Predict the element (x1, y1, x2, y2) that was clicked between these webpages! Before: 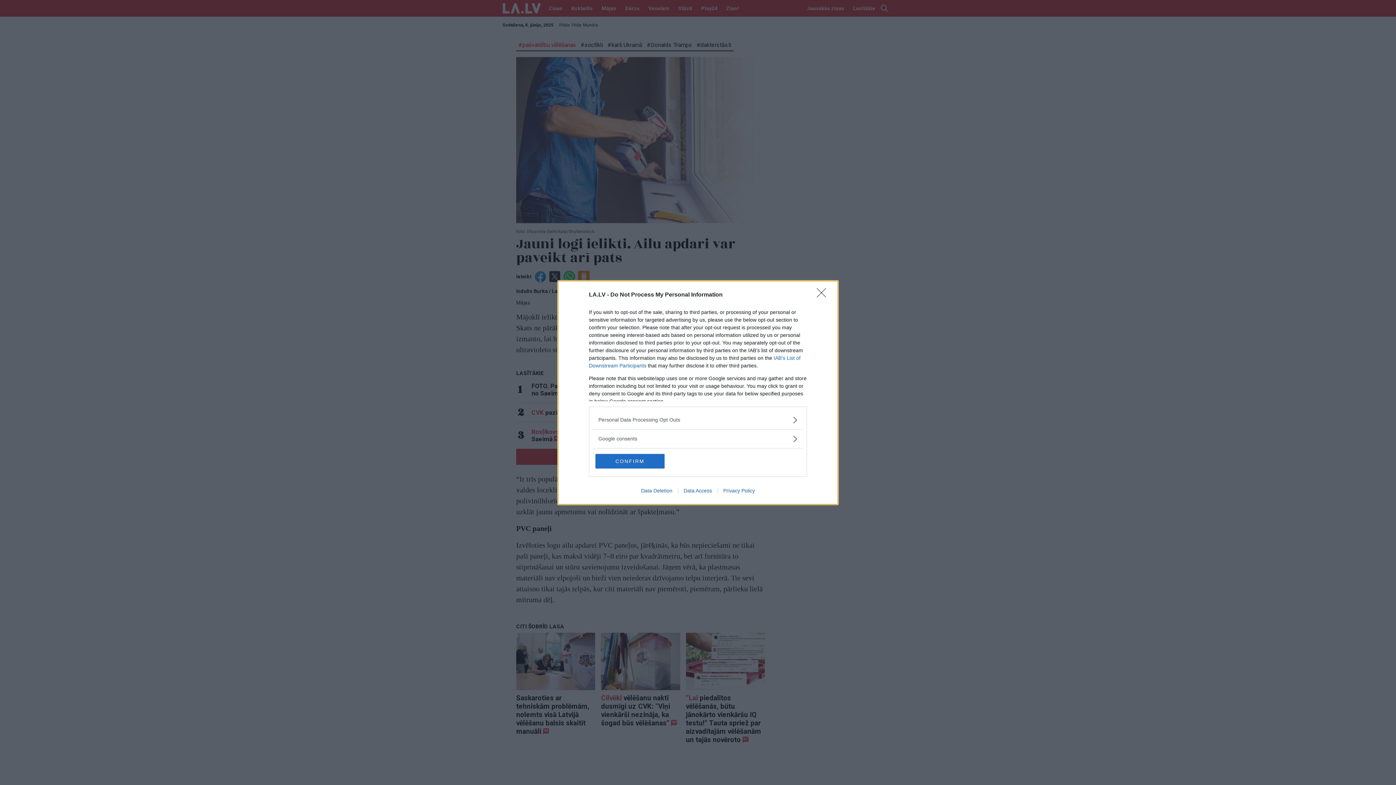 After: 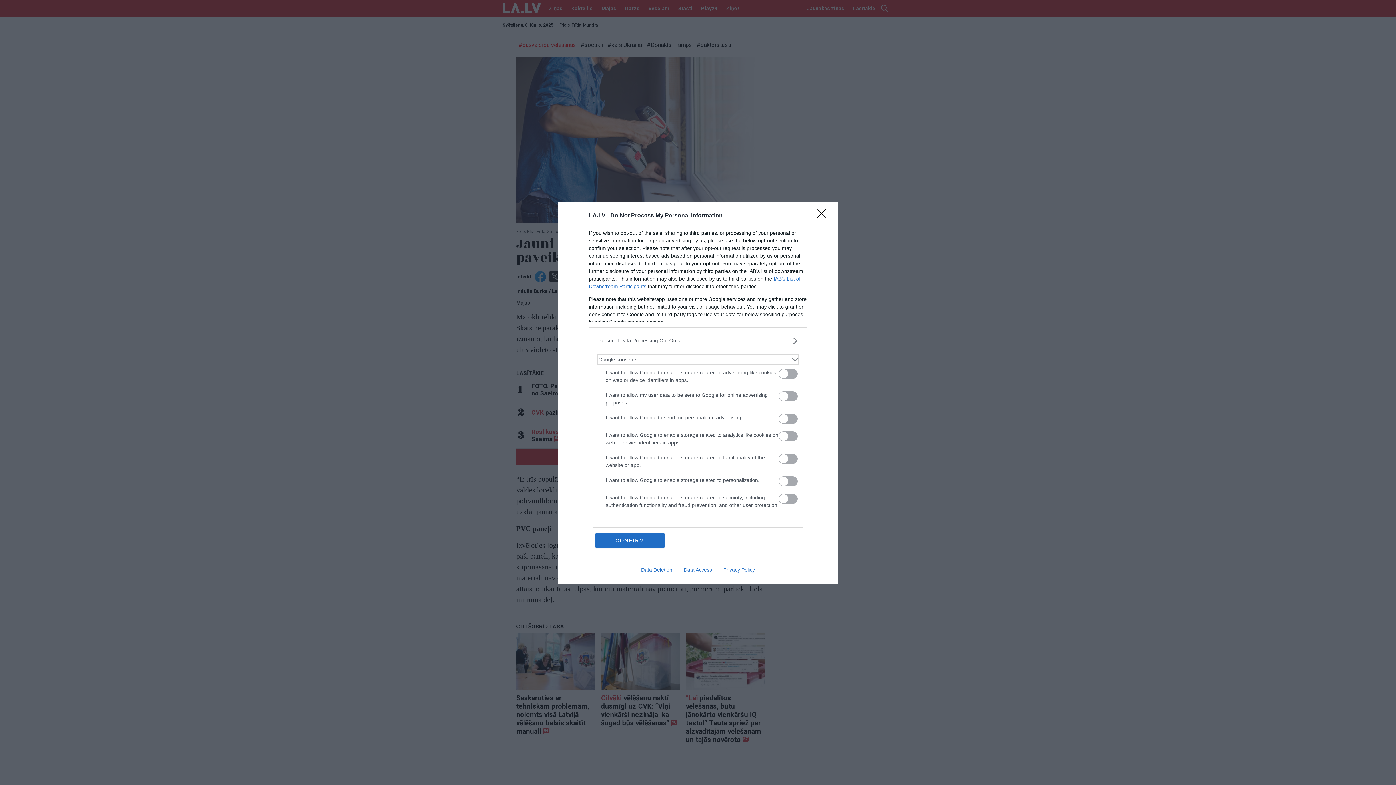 Action: label: Google consents bbox: (598, 435, 797, 442)